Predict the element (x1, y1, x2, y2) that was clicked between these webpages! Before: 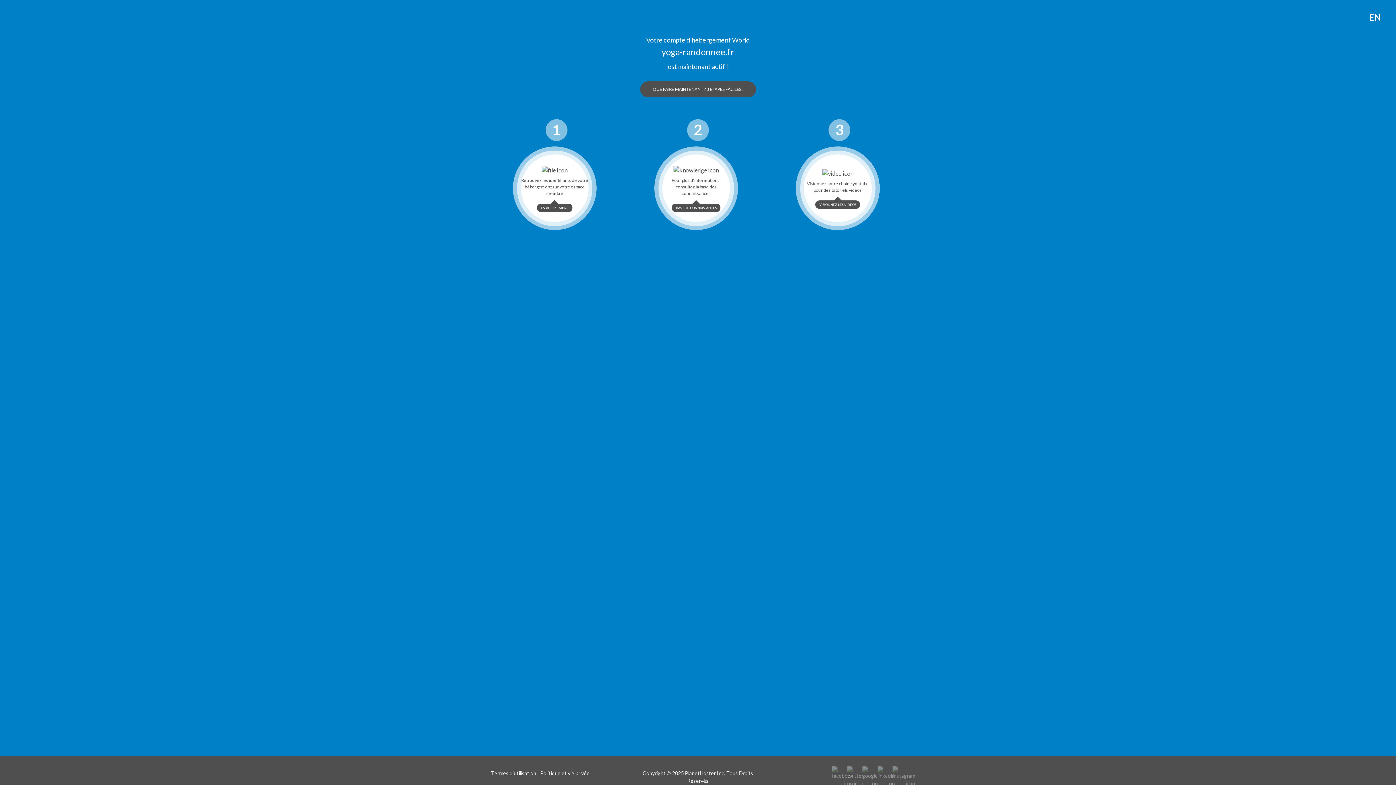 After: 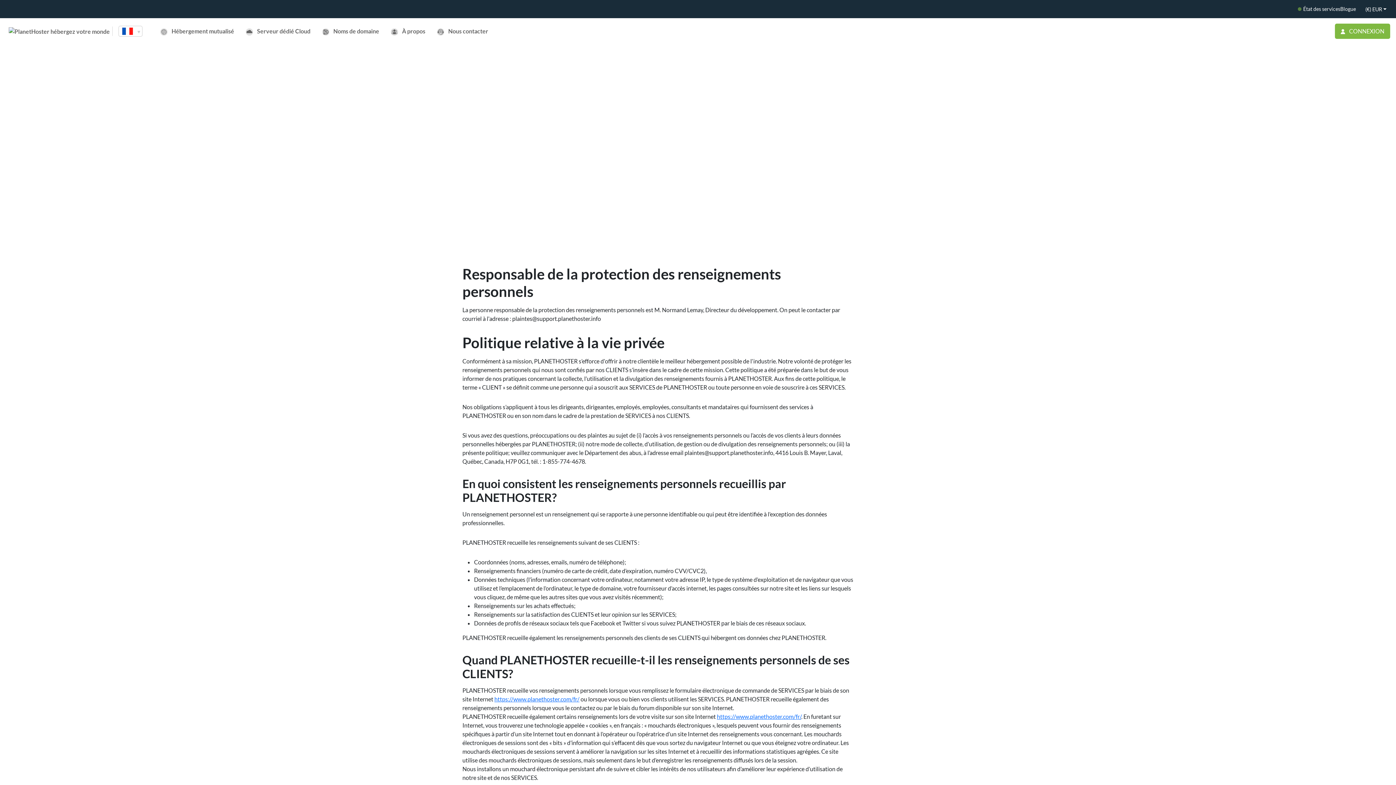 Action: label: Politique et vie privée bbox: (540, 770, 589, 776)